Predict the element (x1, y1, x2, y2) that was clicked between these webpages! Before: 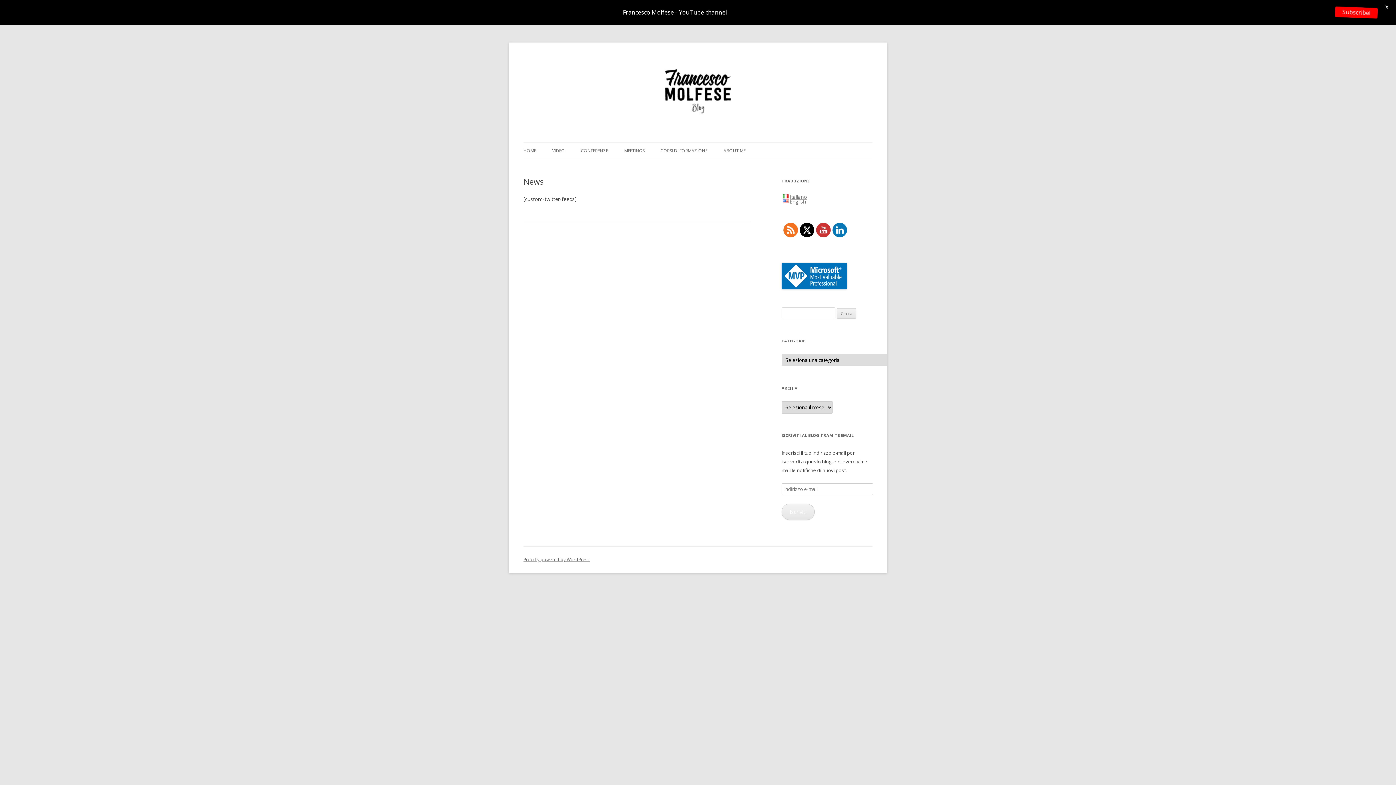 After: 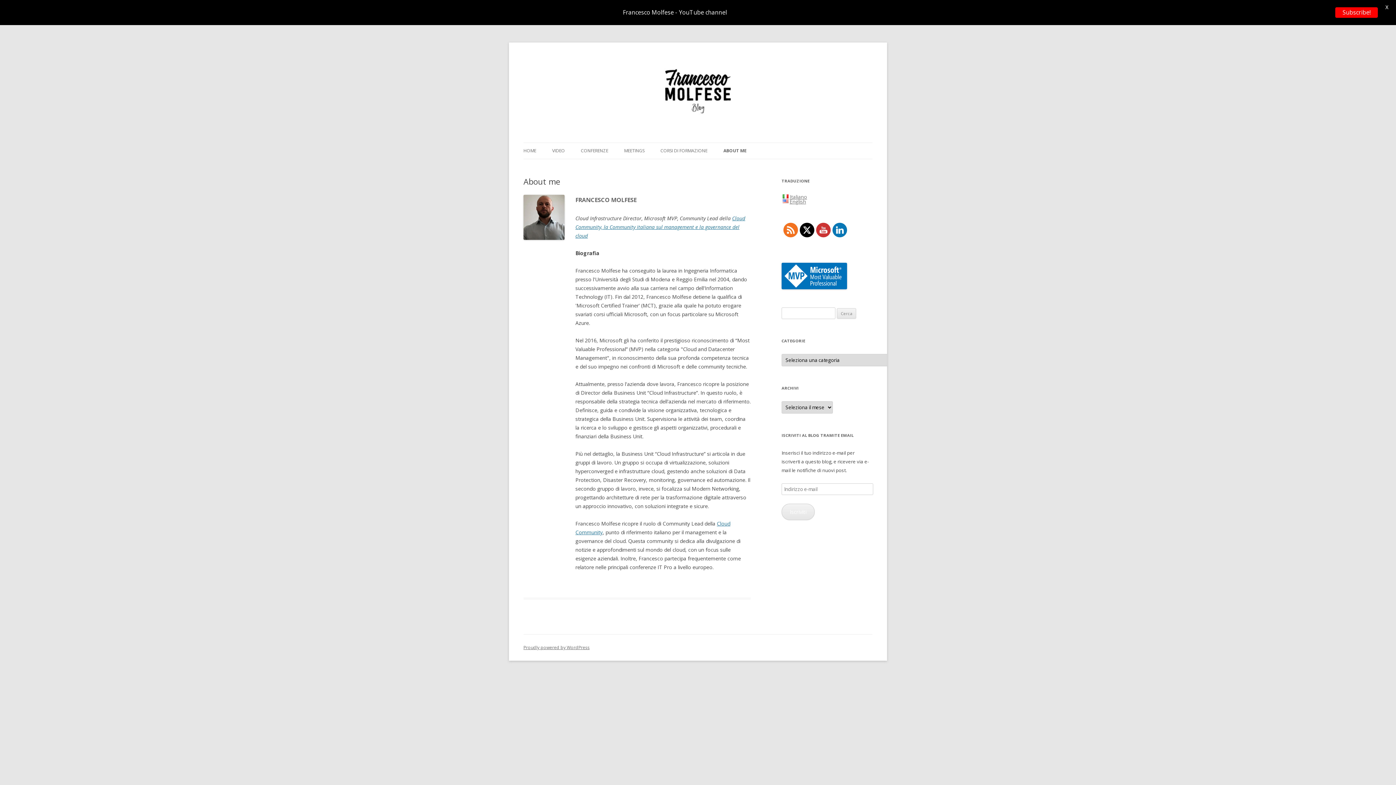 Action: label: ABOUT ME bbox: (723, 142, 745, 158)